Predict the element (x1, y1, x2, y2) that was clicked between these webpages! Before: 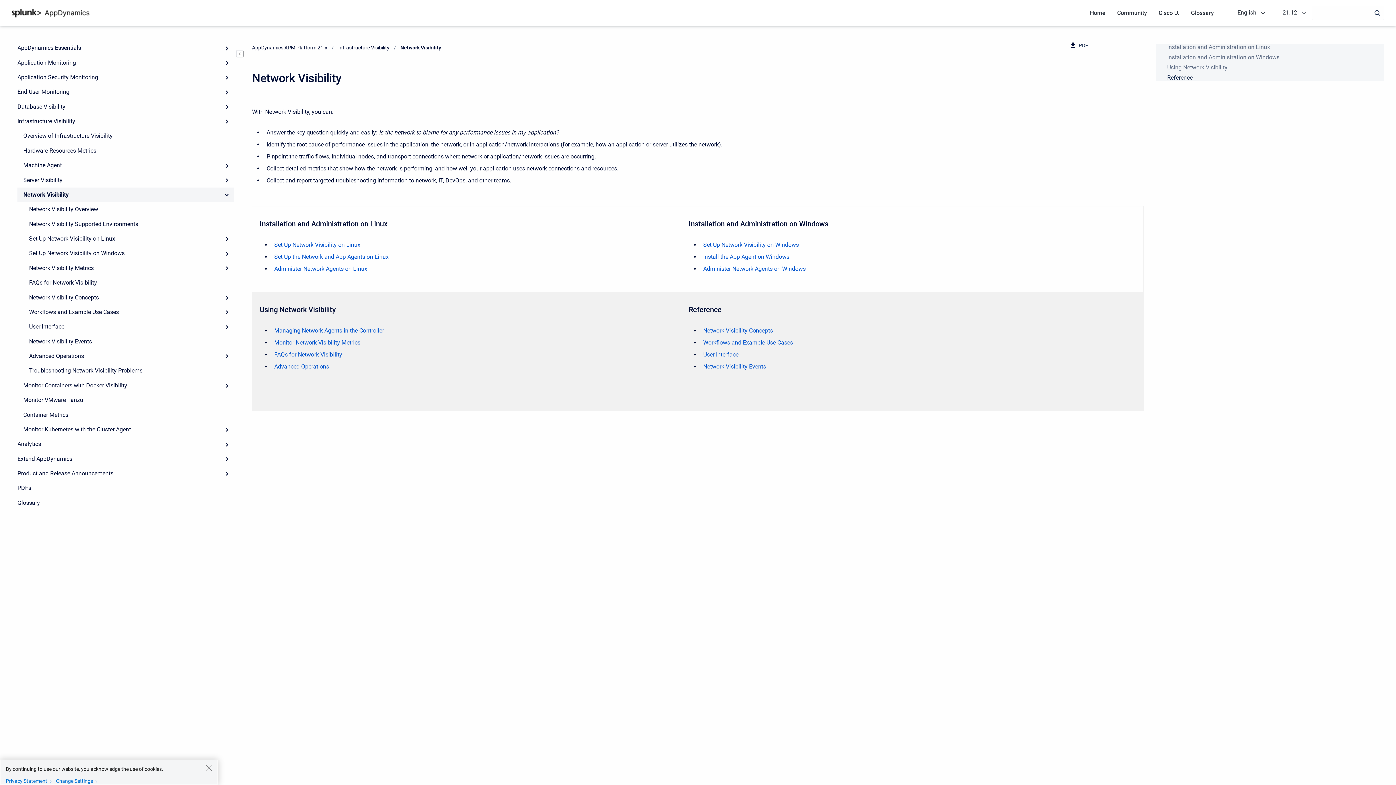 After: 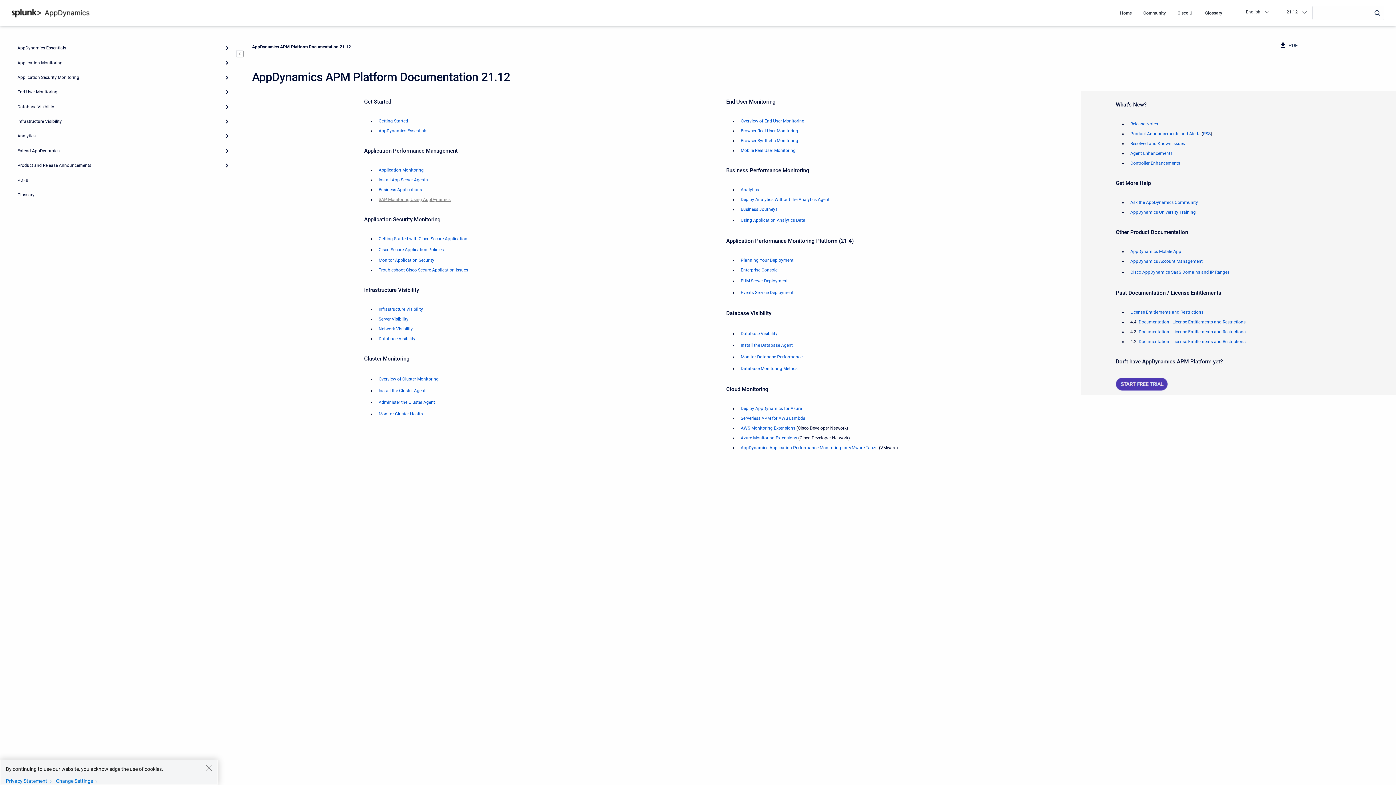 Action: bbox: (252, 44, 327, 50) label: AppDynamics APM Platform 21.x